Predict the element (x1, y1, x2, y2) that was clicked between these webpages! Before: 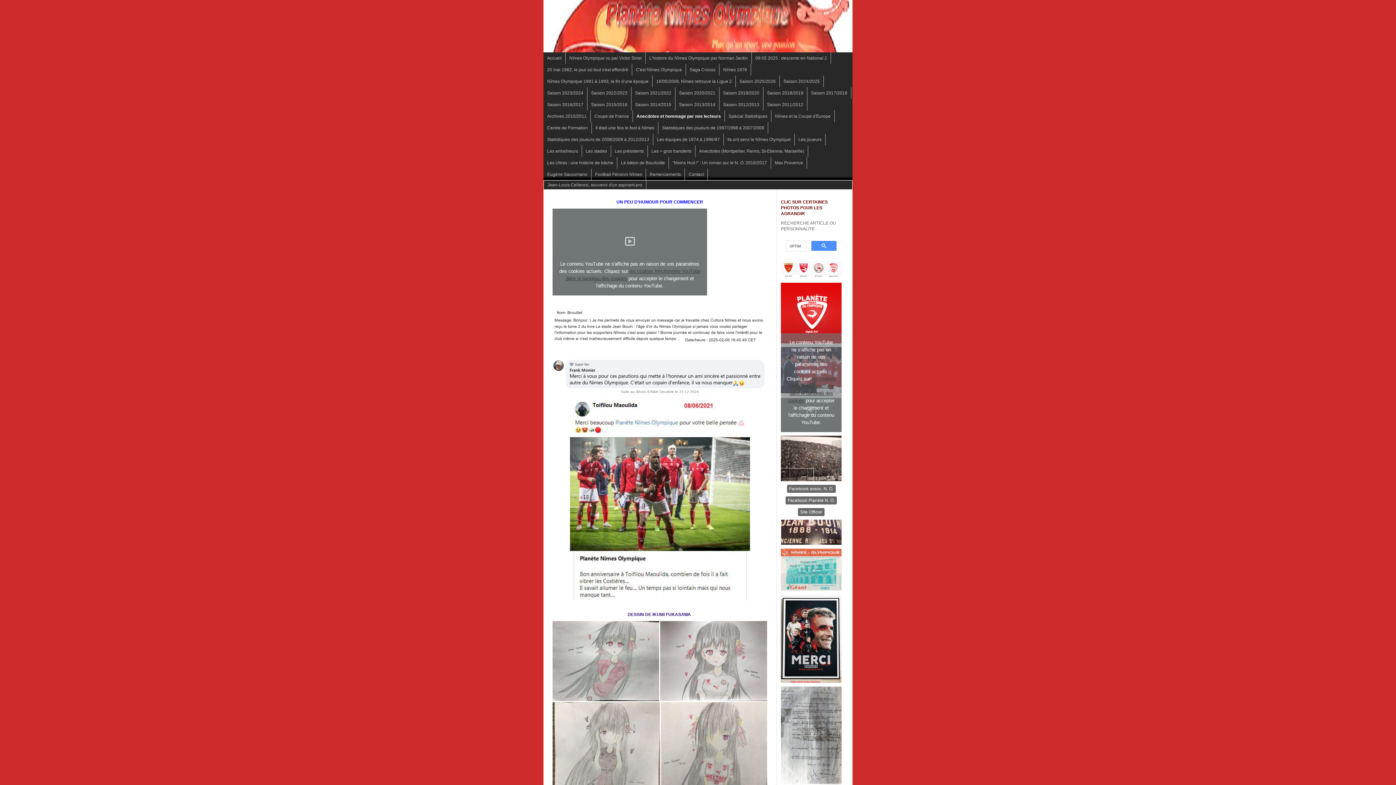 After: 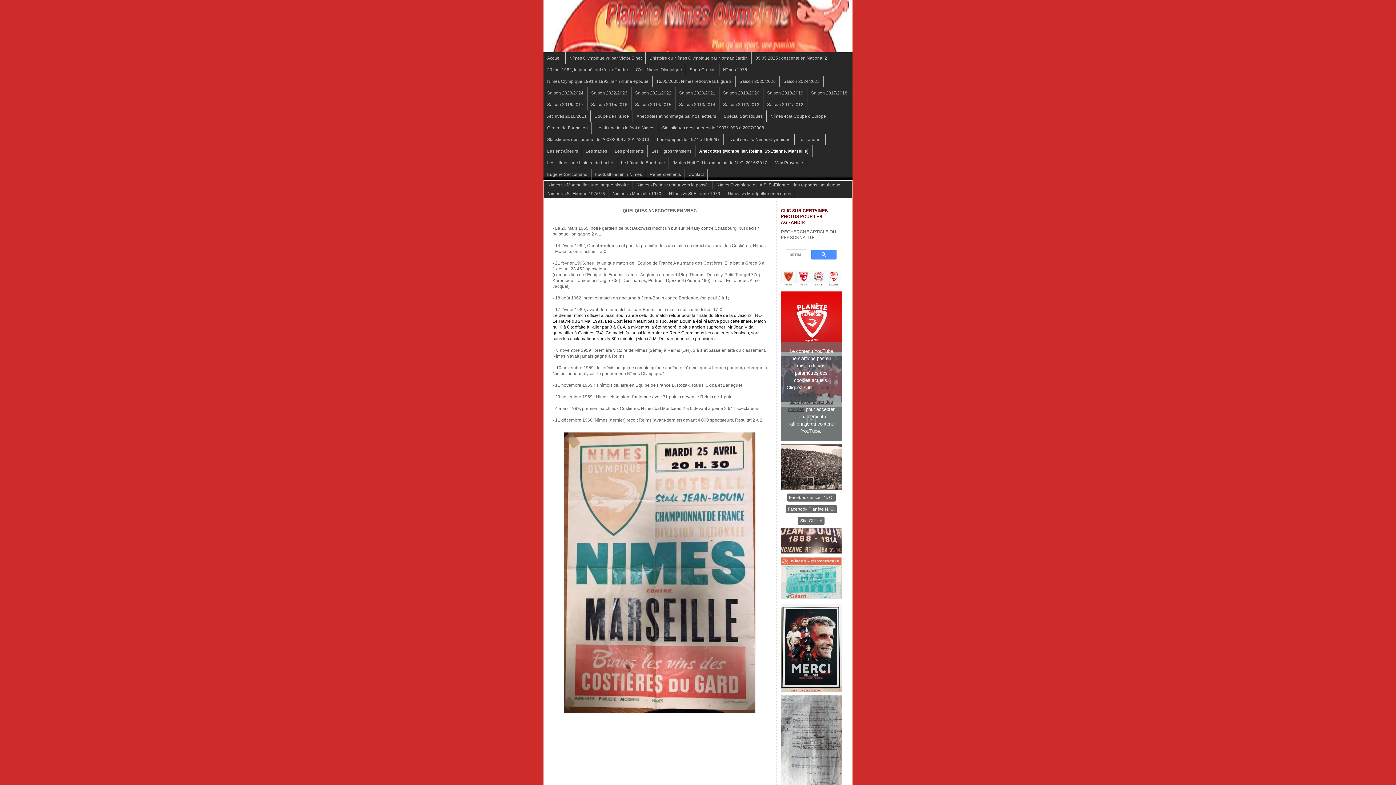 Action: bbox: (695, 145, 808, 157) label: Anecdotes (Montpellier, Reims, St-Etienne, Marseille)